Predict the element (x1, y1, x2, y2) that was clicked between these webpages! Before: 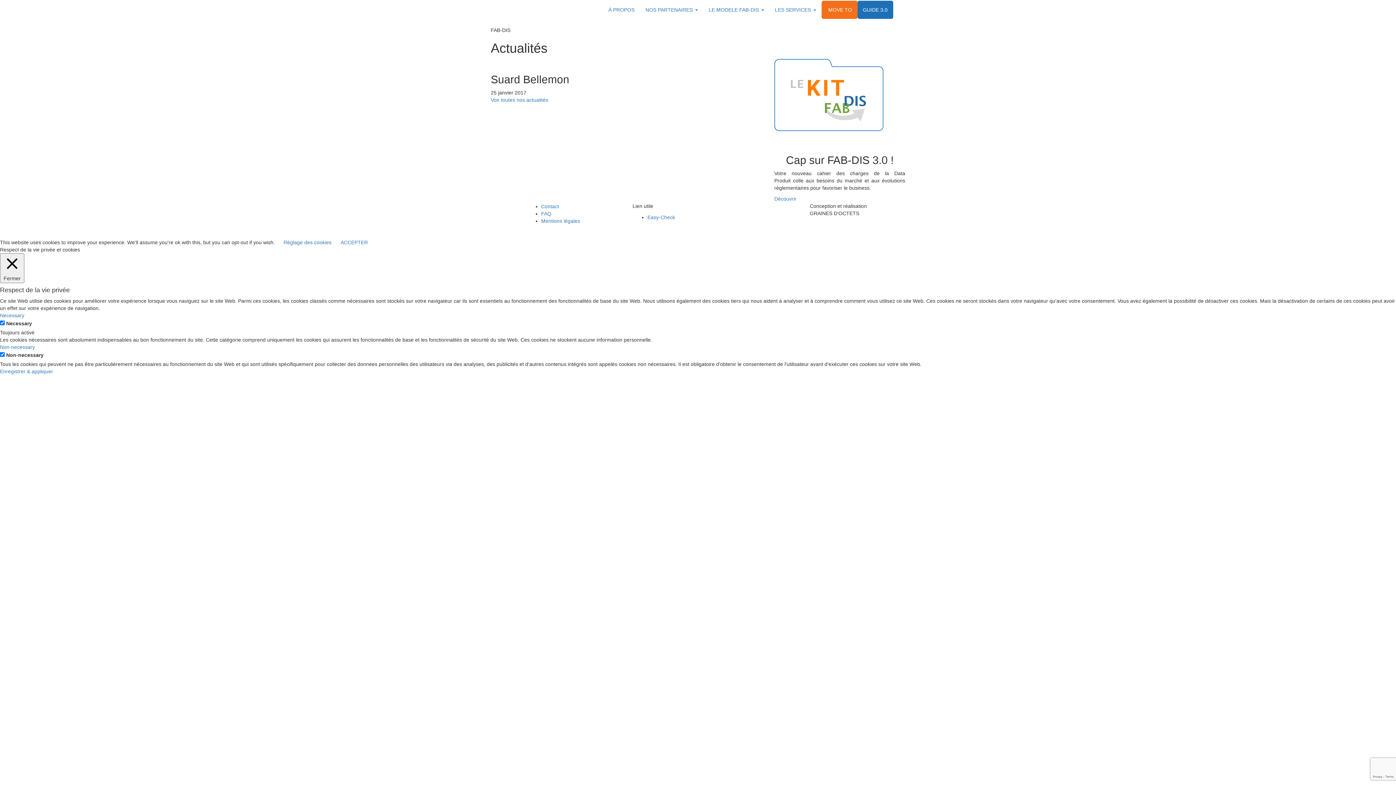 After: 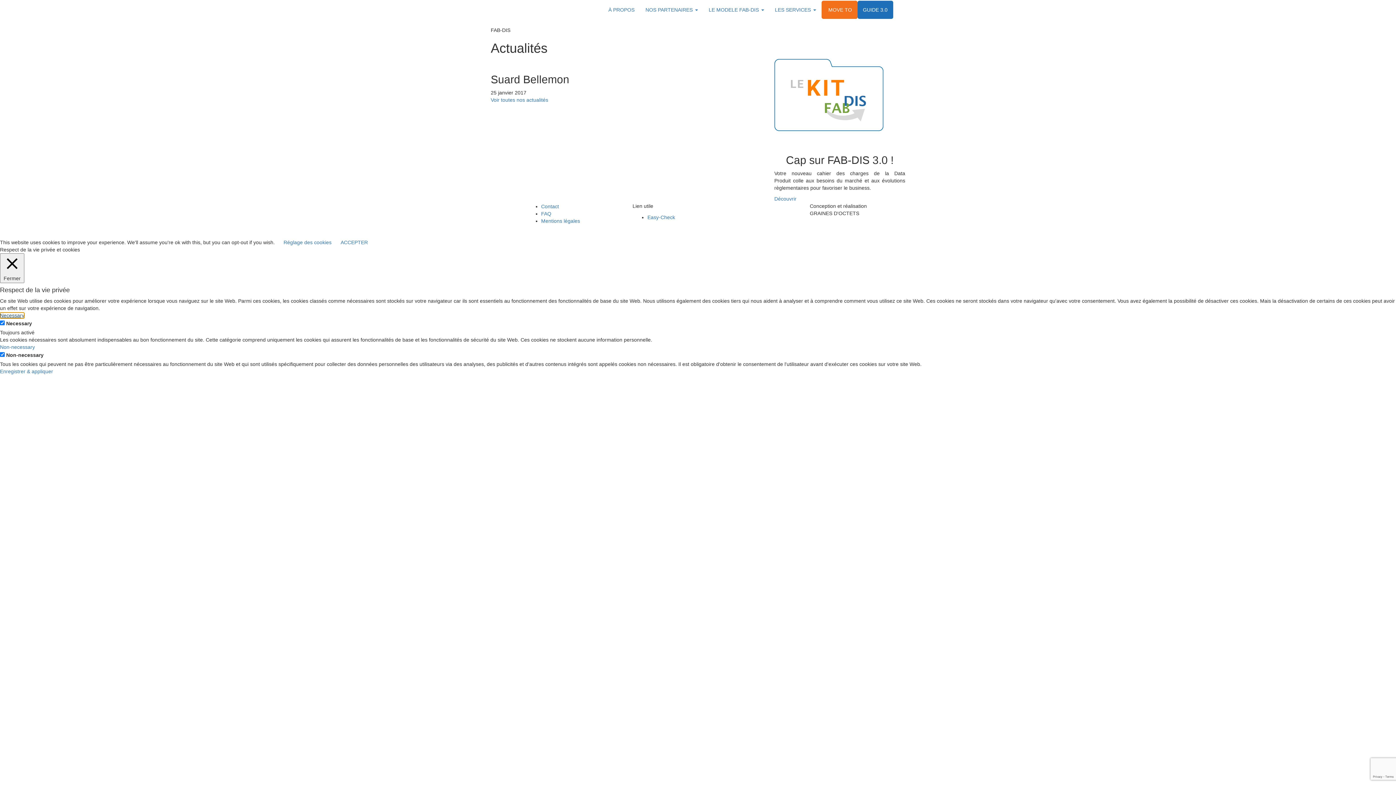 Action: label: Necessary bbox: (0, 312, 24, 318)